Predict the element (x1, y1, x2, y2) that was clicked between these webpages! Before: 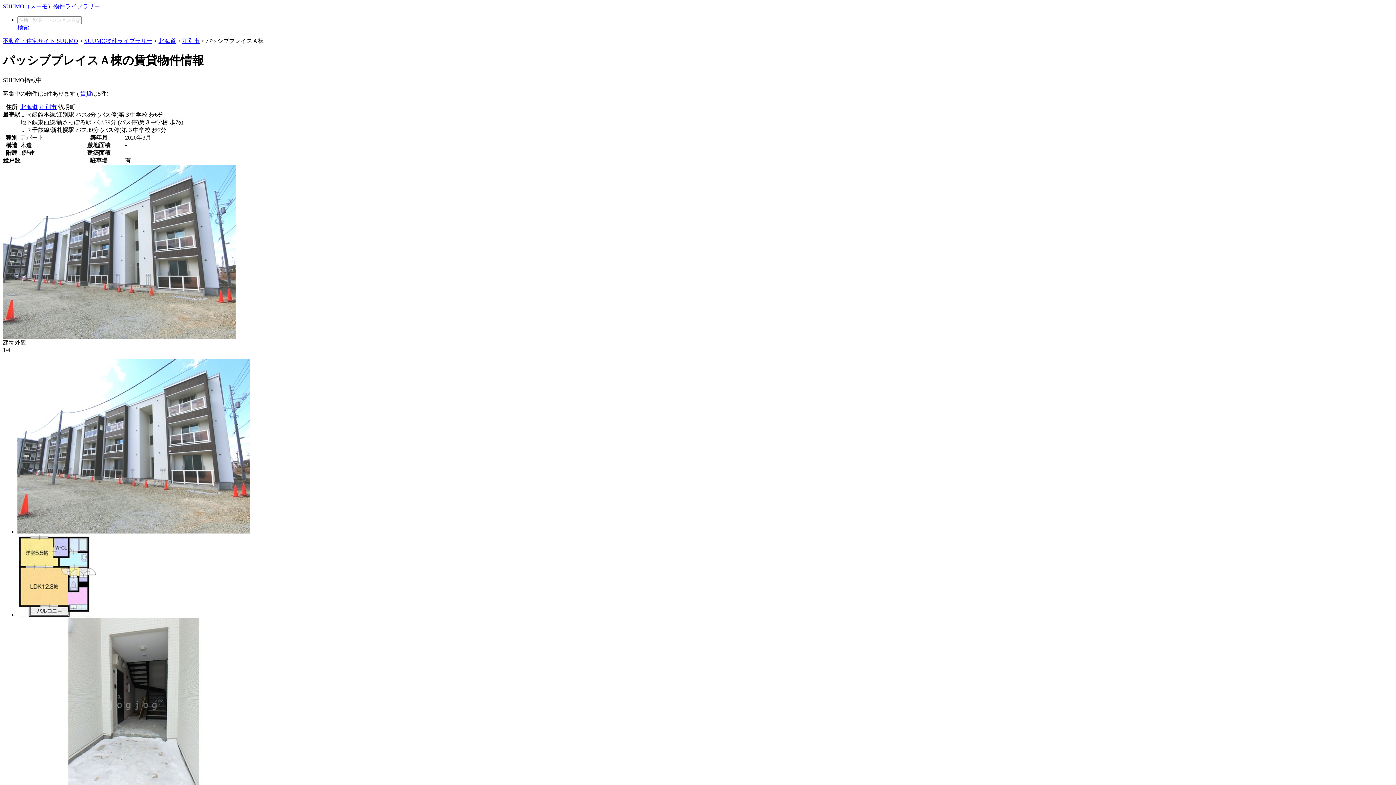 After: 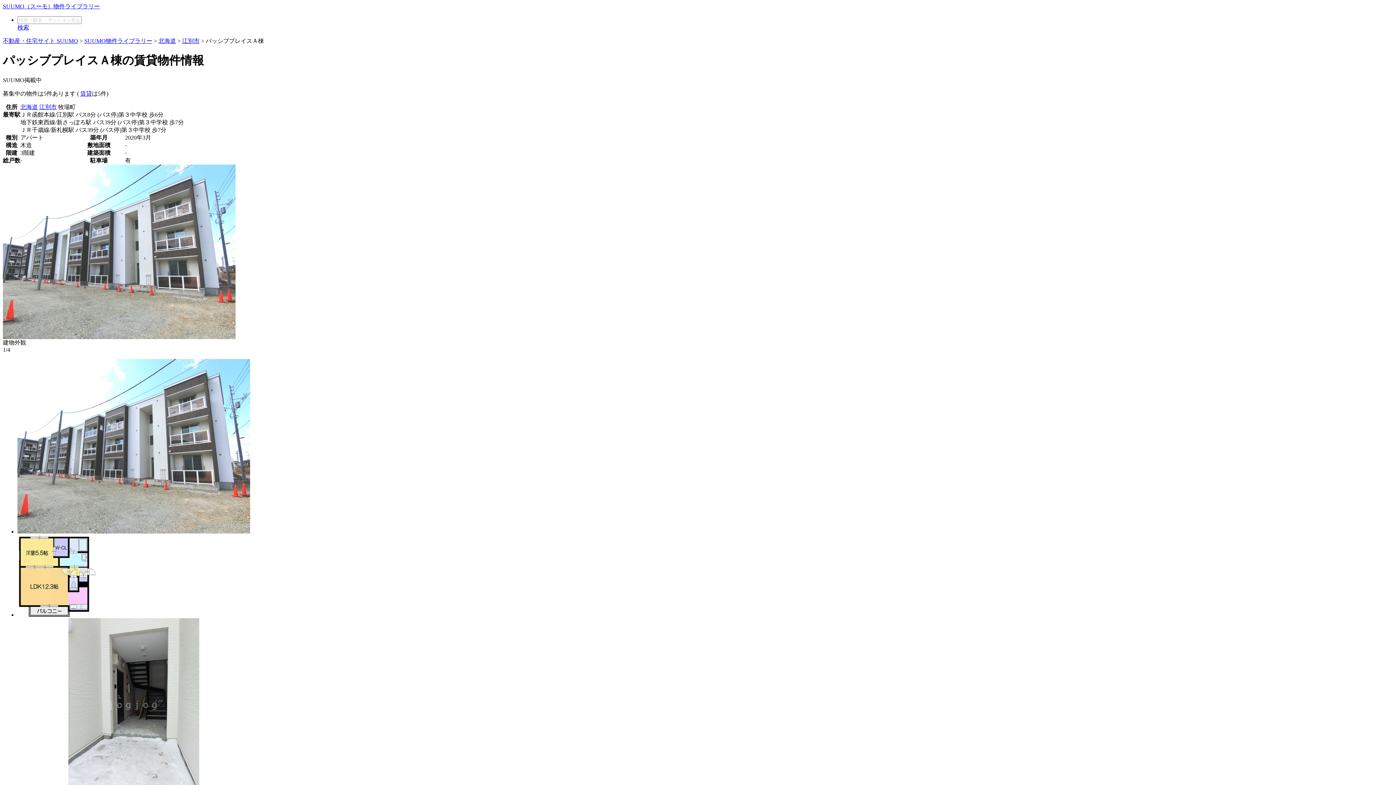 Action: bbox: (17, 24, 29, 30) label: 検索